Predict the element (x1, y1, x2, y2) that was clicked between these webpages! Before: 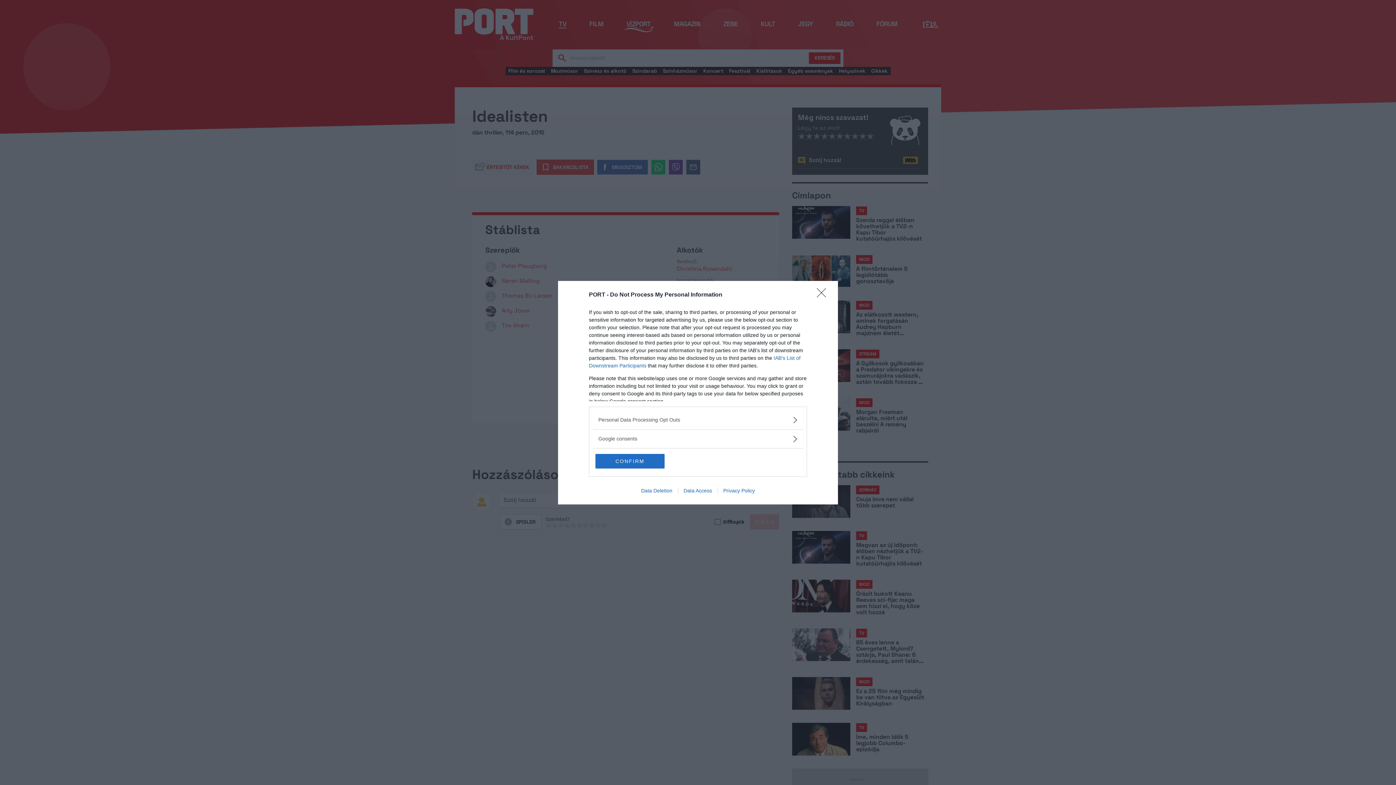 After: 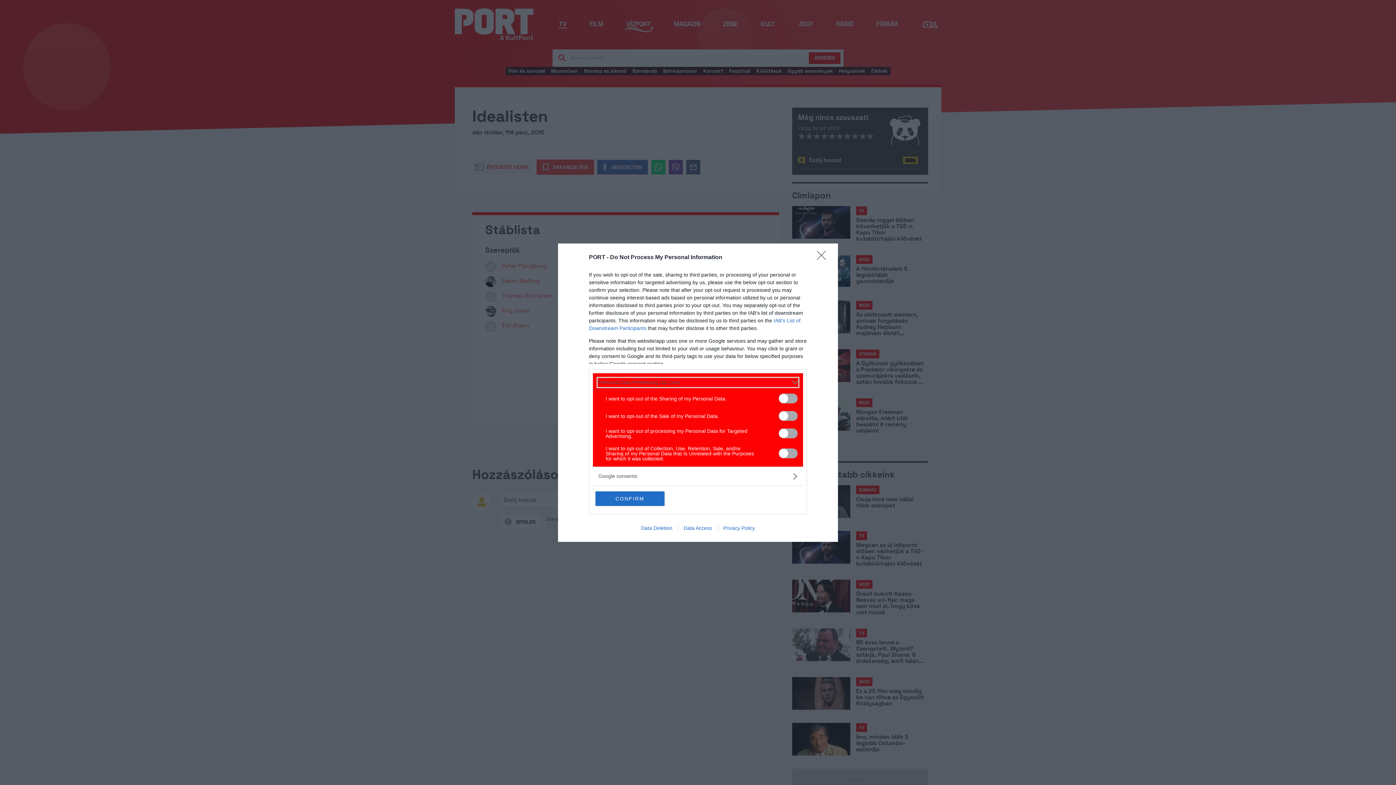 Action: label: Opt-Outs bbox: (598, 416, 797, 423)